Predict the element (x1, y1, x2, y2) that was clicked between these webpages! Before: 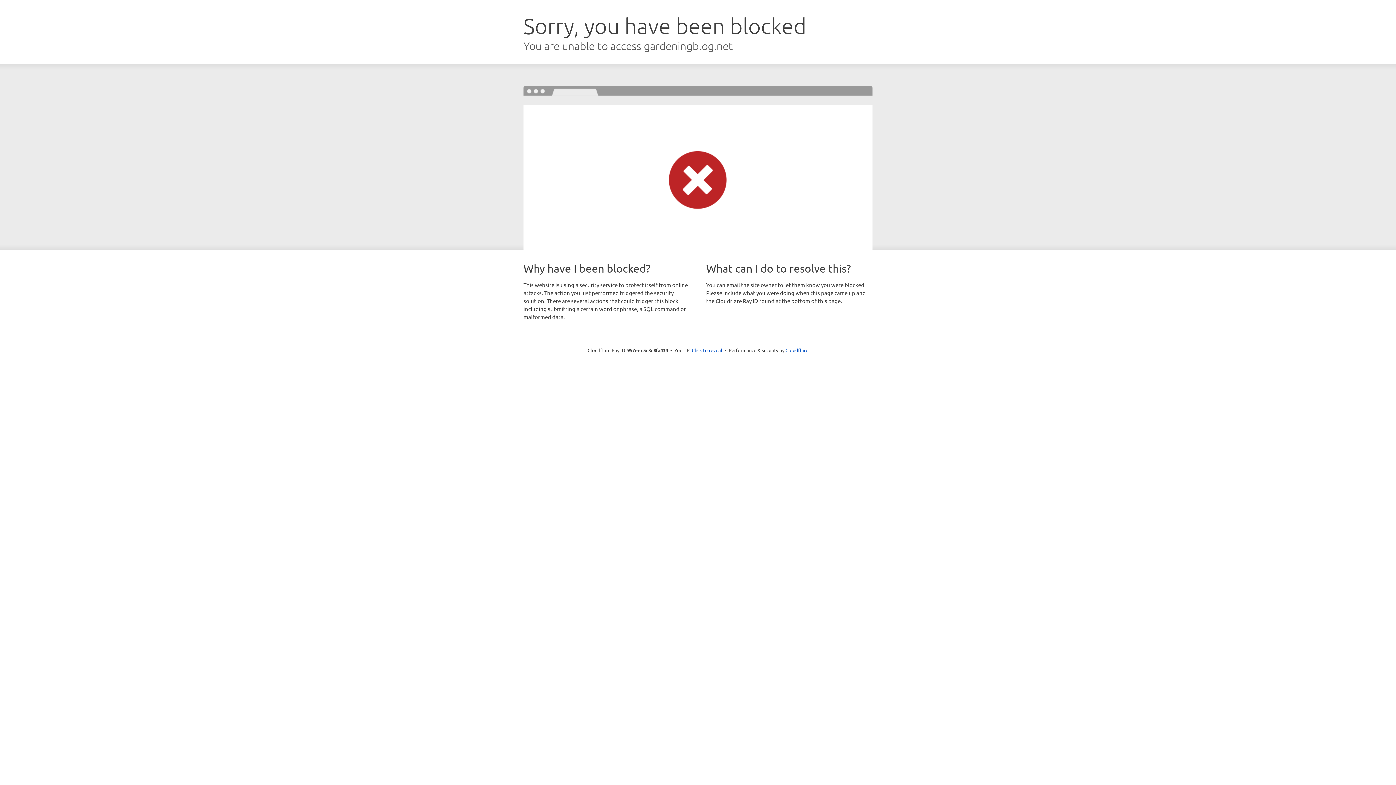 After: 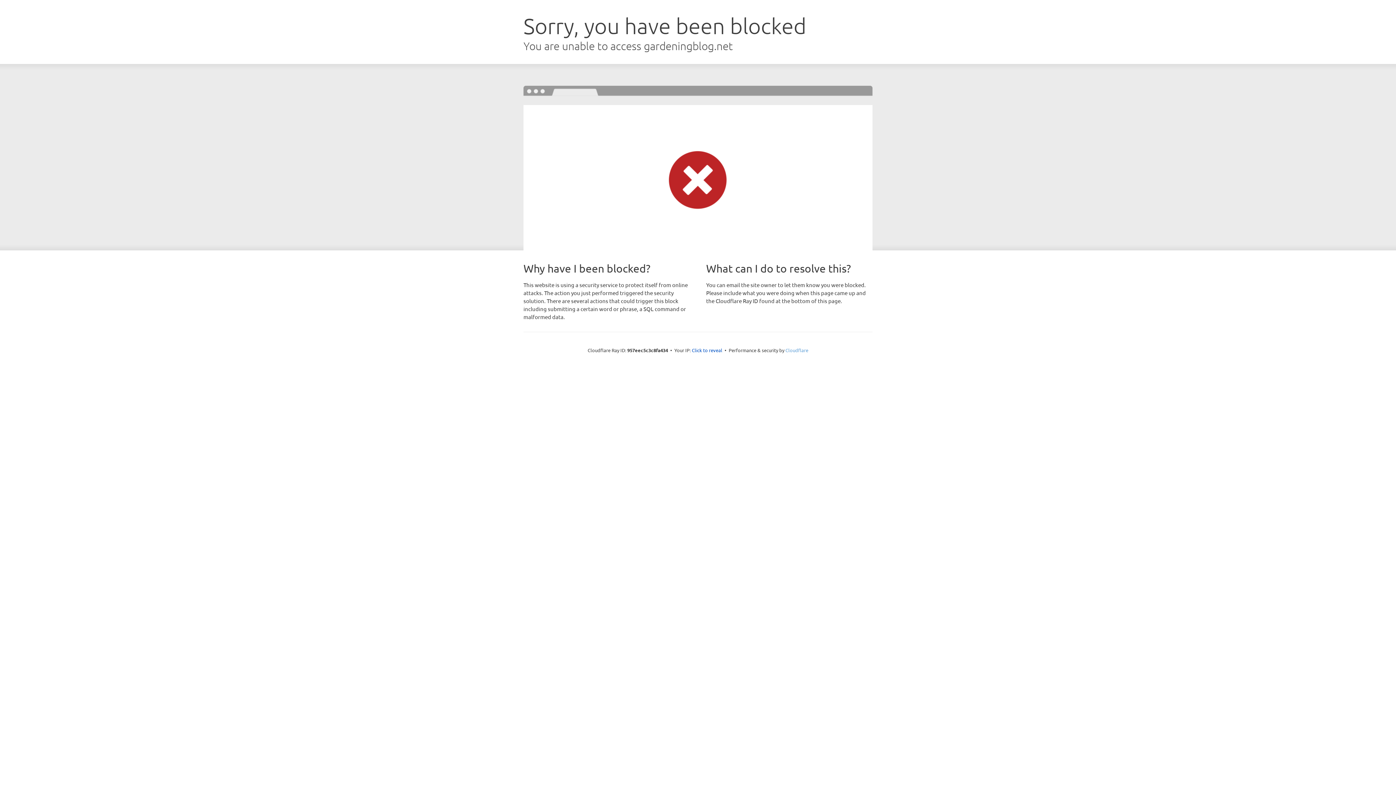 Action: label: Cloudflare bbox: (785, 347, 808, 353)